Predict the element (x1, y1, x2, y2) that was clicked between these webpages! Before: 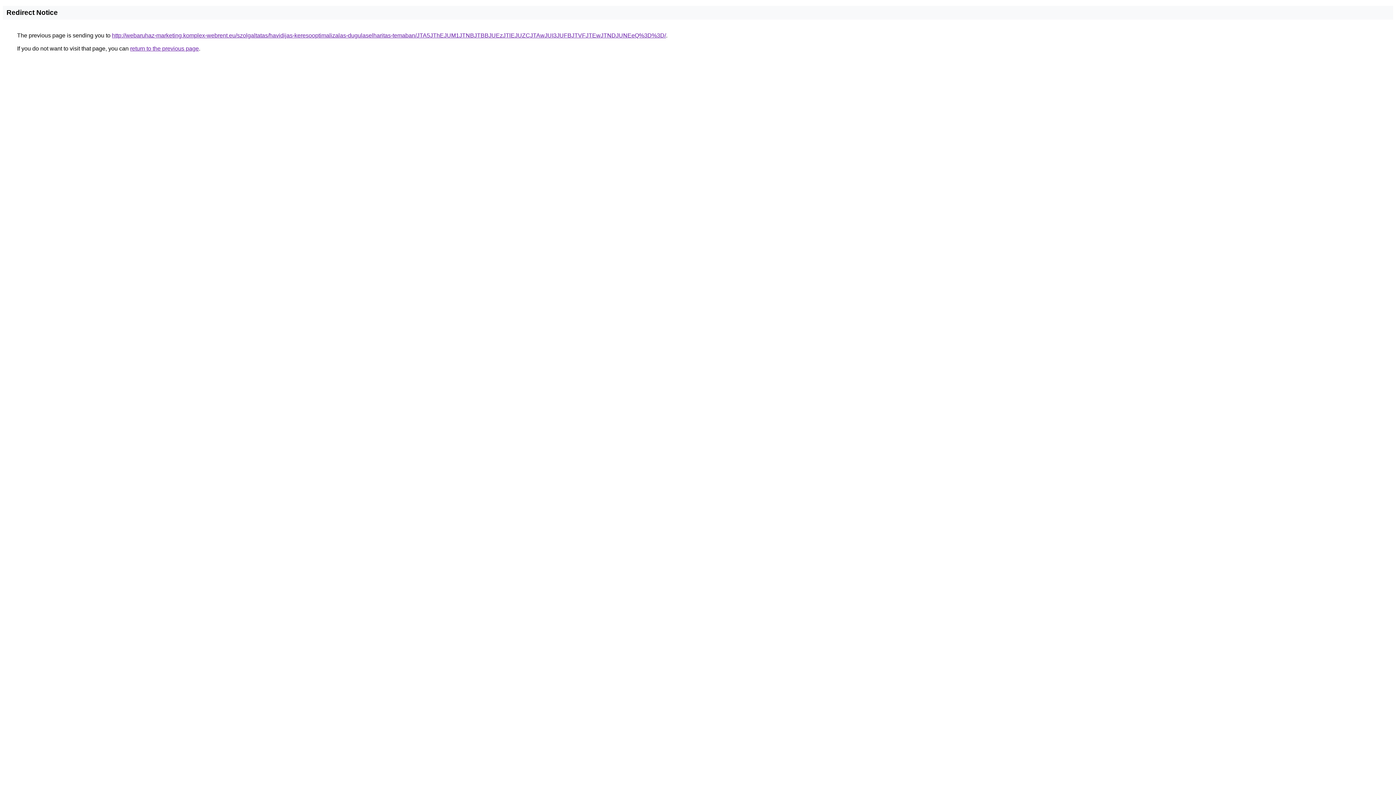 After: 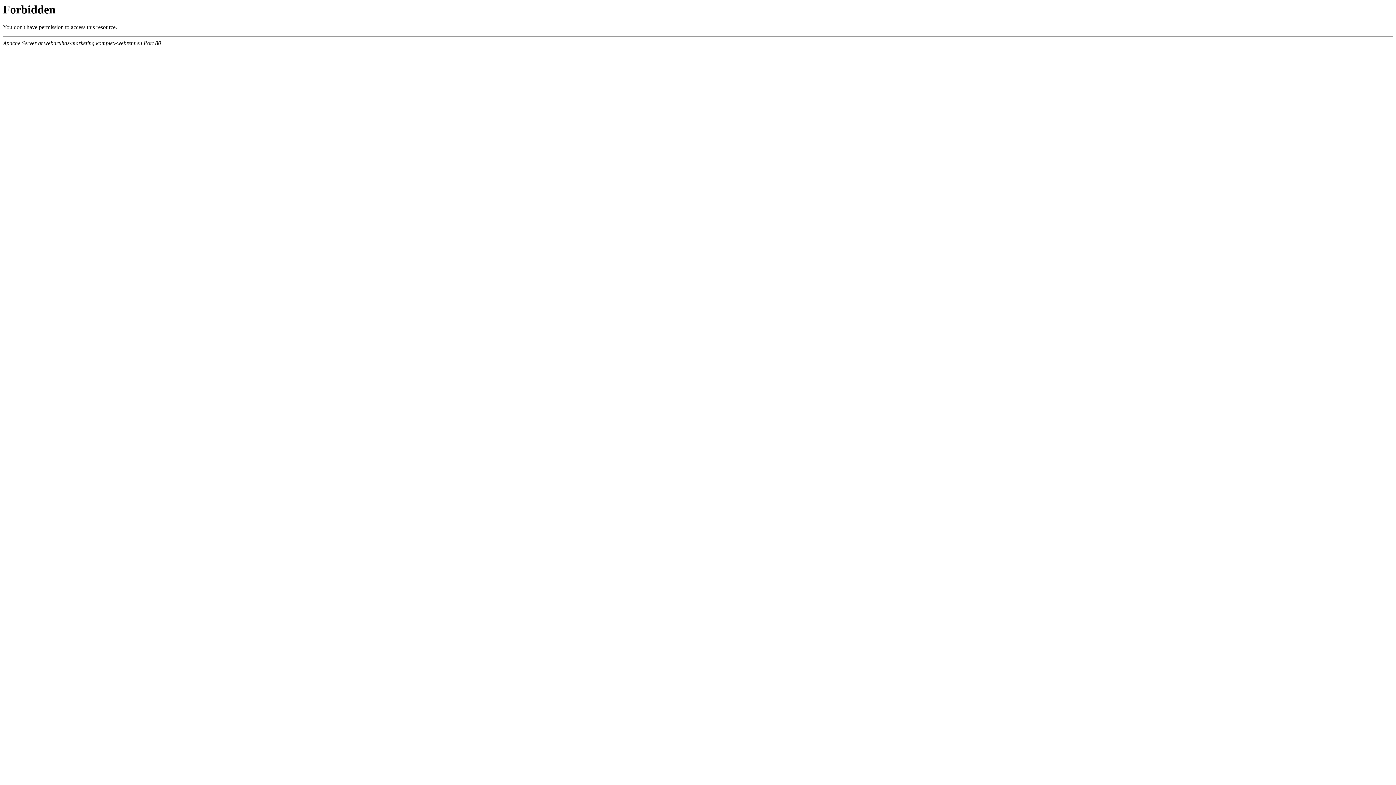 Action: bbox: (112, 32, 666, 38) label: http://webaruhaz-marketing.komplex-webrent.eu/szolgaltatas/havidijas-keresooptimalizalas-dugulaselharitas-temaban/JTA5JThEJUM1JTNBJTBBJUEzJTlEJUZCJTAwJUI3JUFBJTVFJTEwJTNDJUNEeQ%3D%3D/